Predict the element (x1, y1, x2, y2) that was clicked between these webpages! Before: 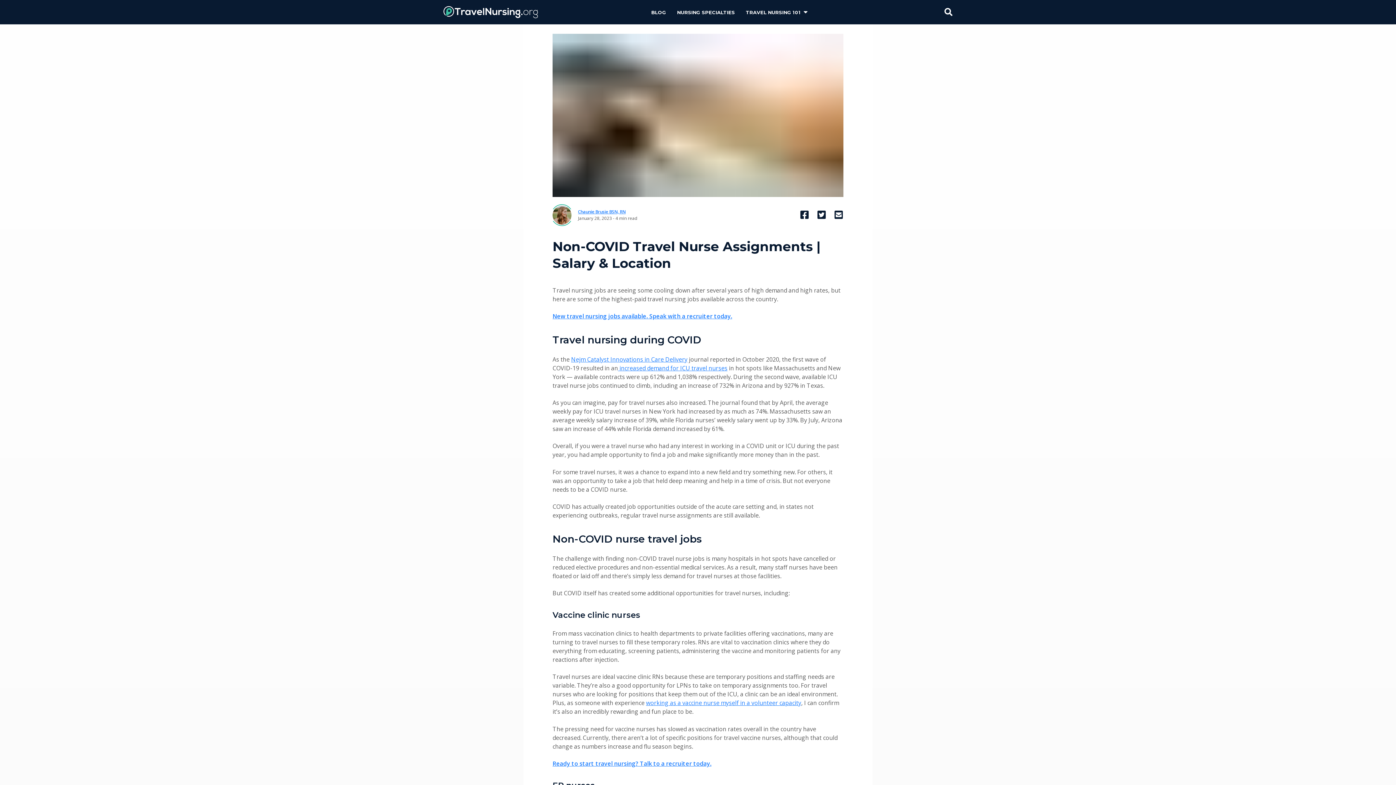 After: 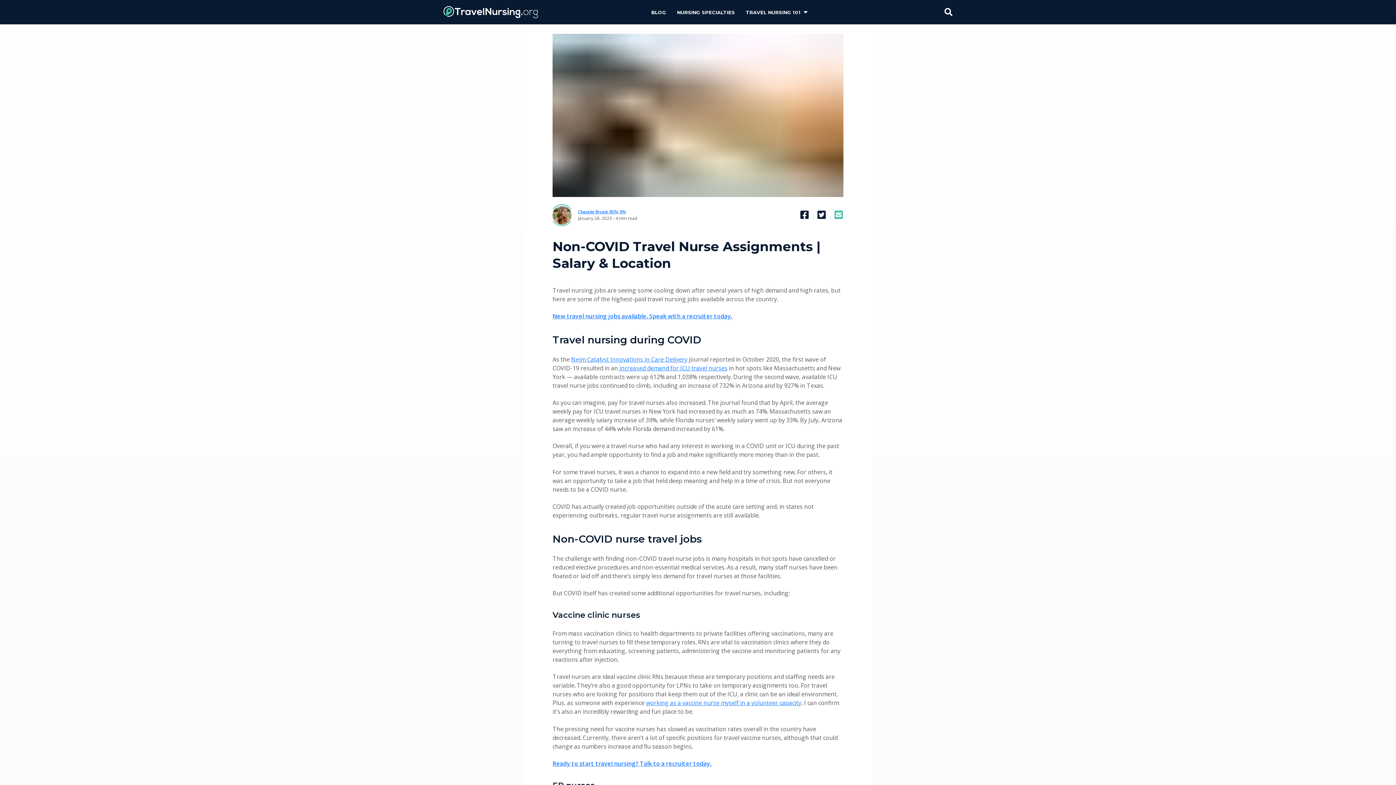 Action: bbox: (834, 210, 843, 220)